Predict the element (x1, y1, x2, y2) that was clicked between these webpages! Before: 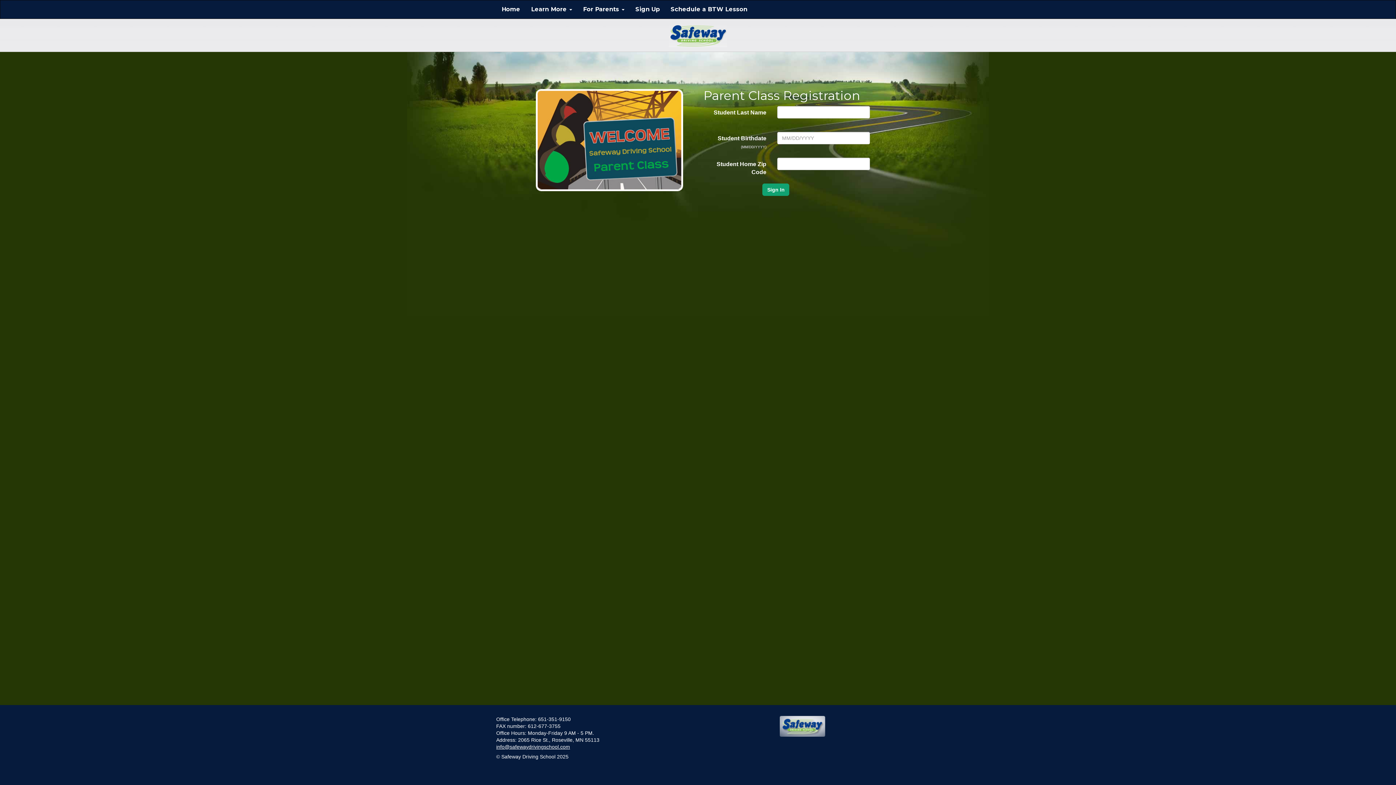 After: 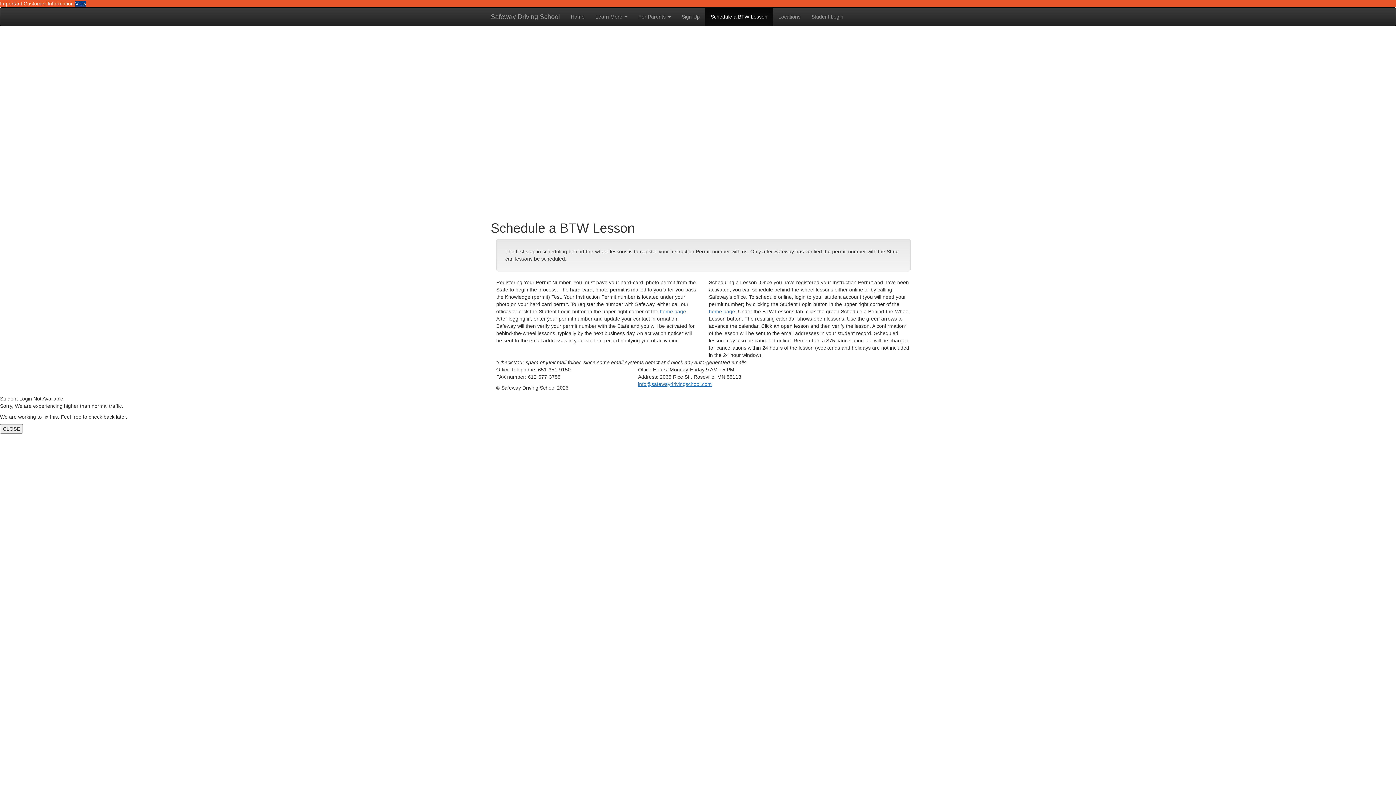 Action: label: Schedule a BTW Lesson bbox: (665, 0, 753, 18)